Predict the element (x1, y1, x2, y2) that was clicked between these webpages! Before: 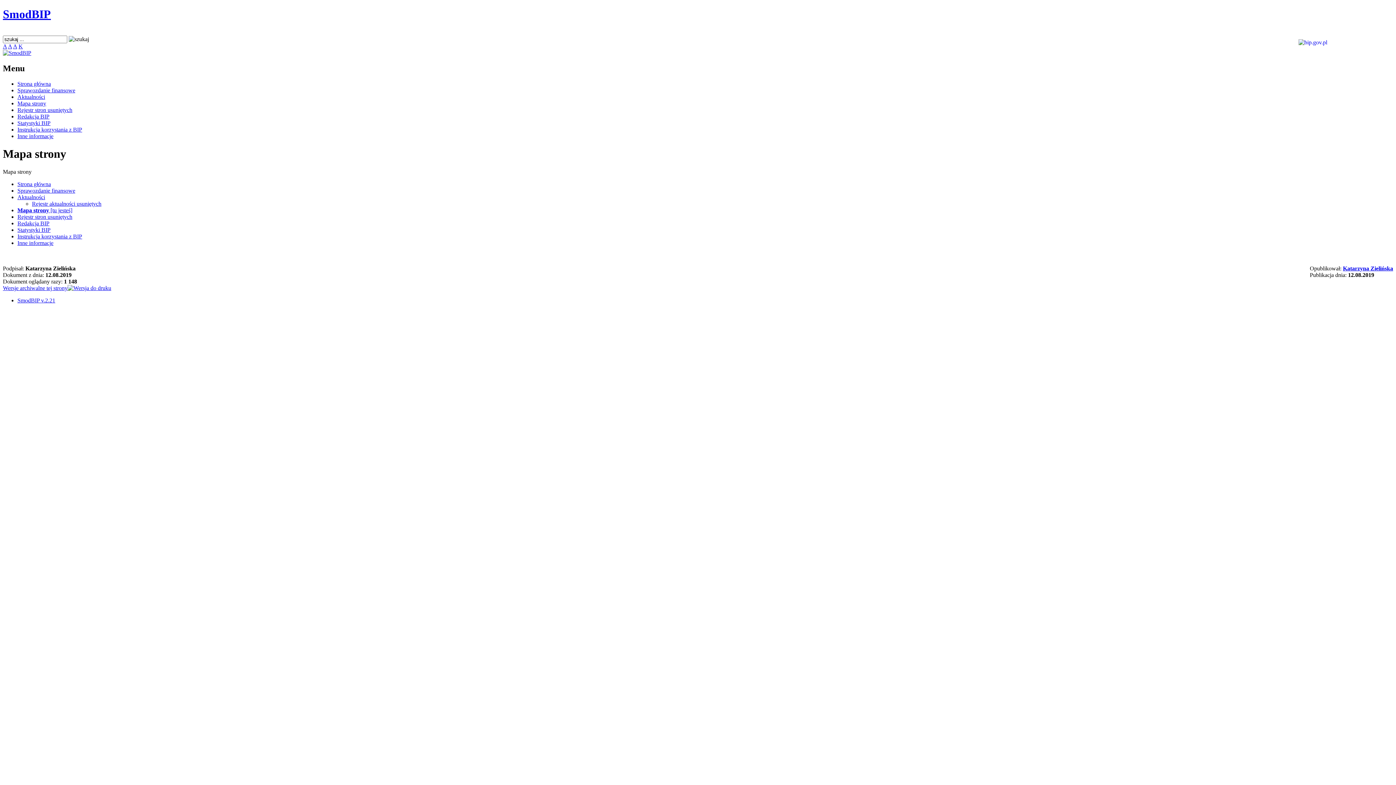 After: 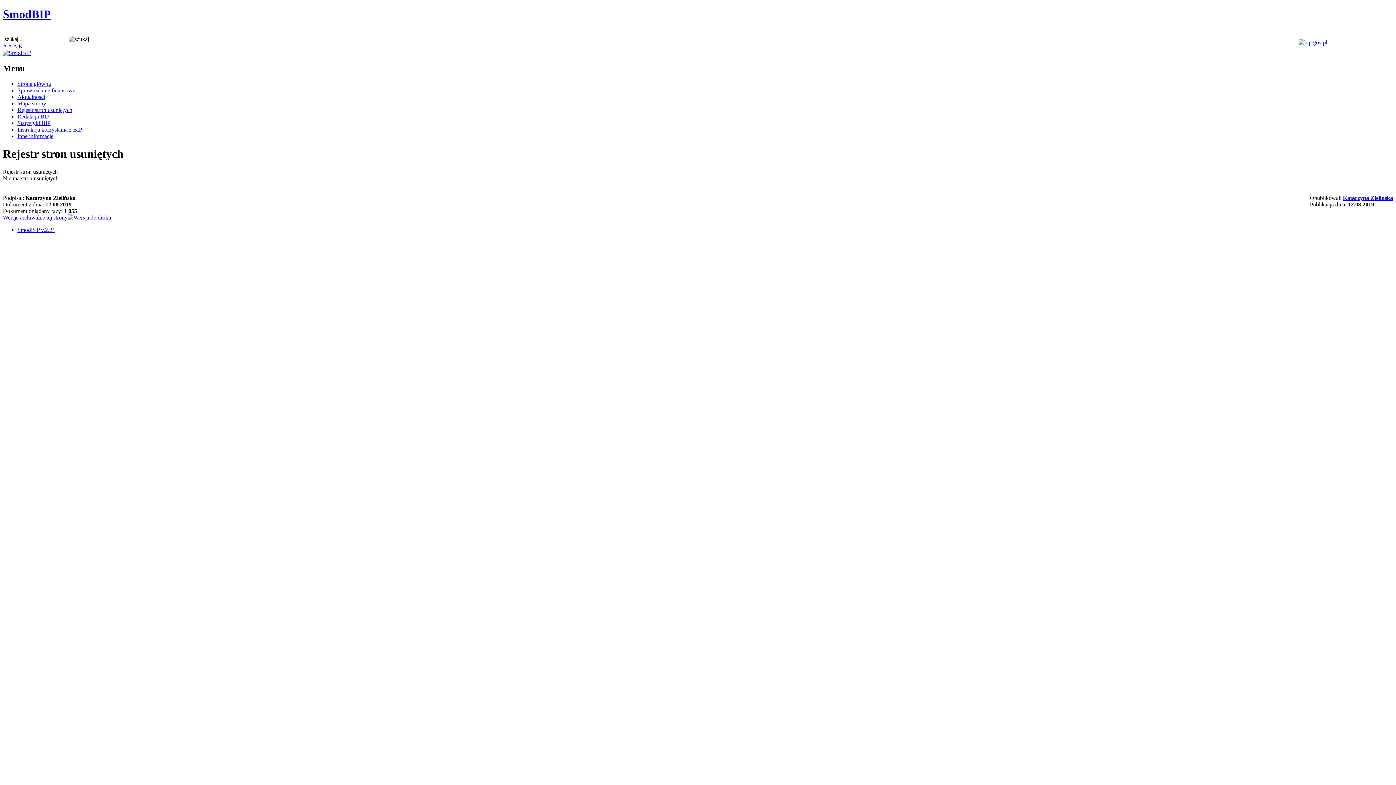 Action: bbox: (17, 106, 72, 112) label: Rejestr stron usuniętych